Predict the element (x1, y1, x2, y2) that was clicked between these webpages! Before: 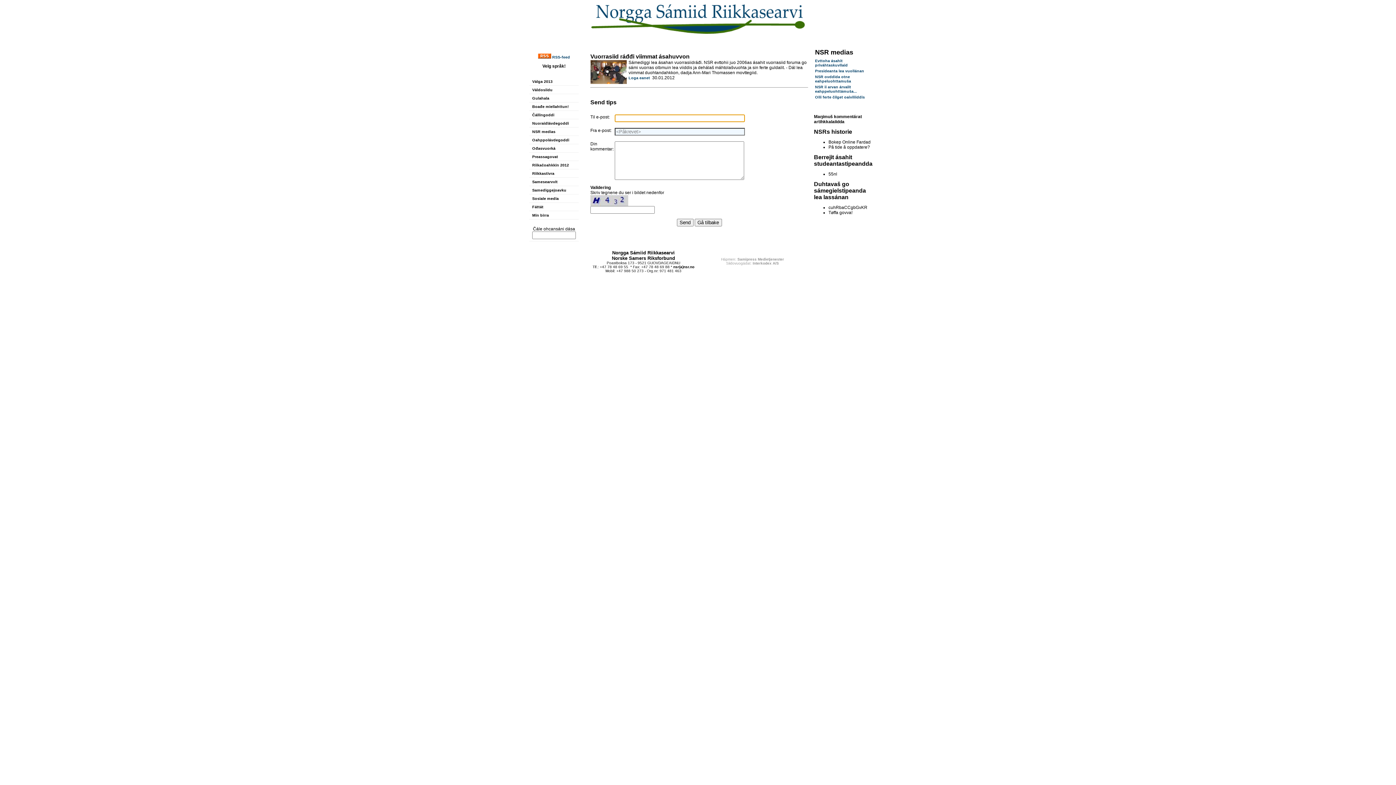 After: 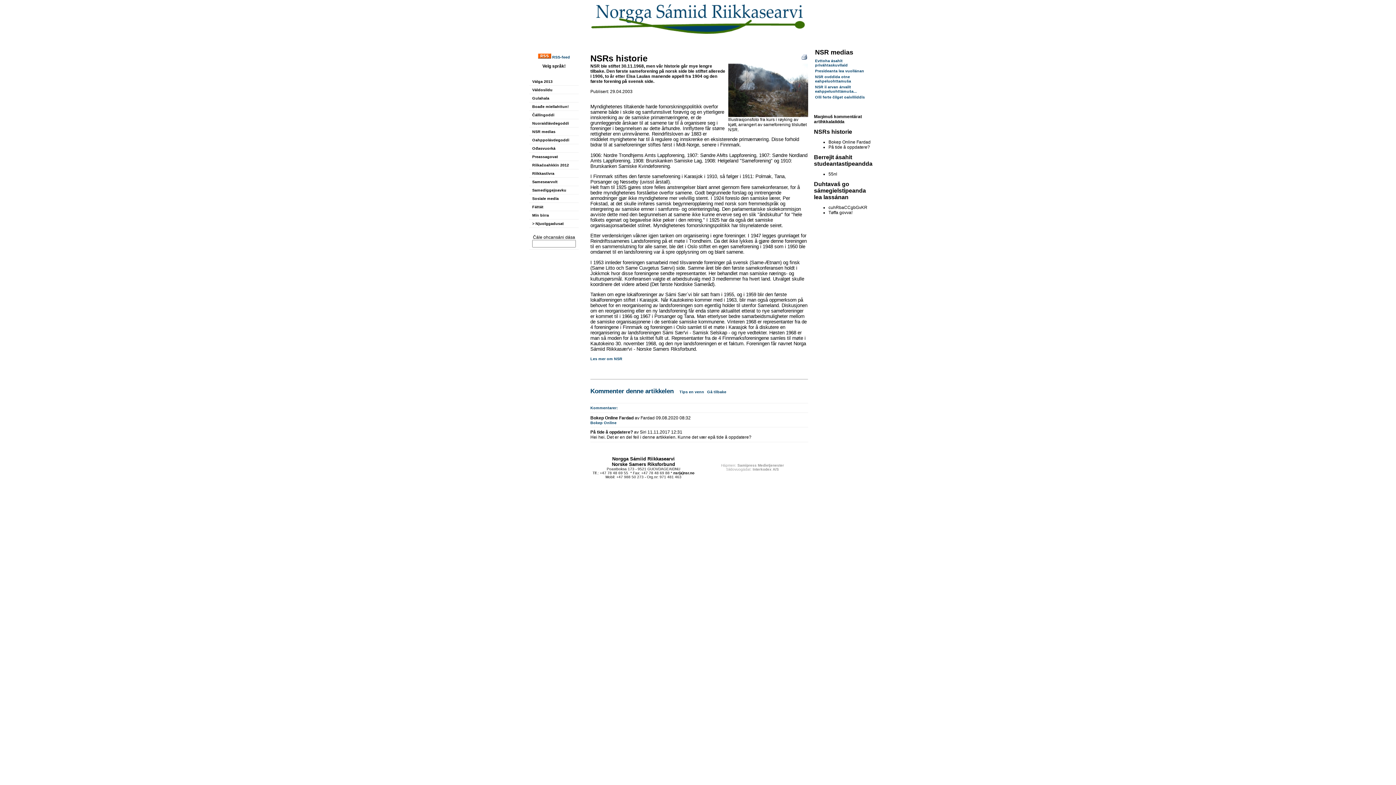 Action: bbox: (814, 128, 852, 134) label: NSRs historie